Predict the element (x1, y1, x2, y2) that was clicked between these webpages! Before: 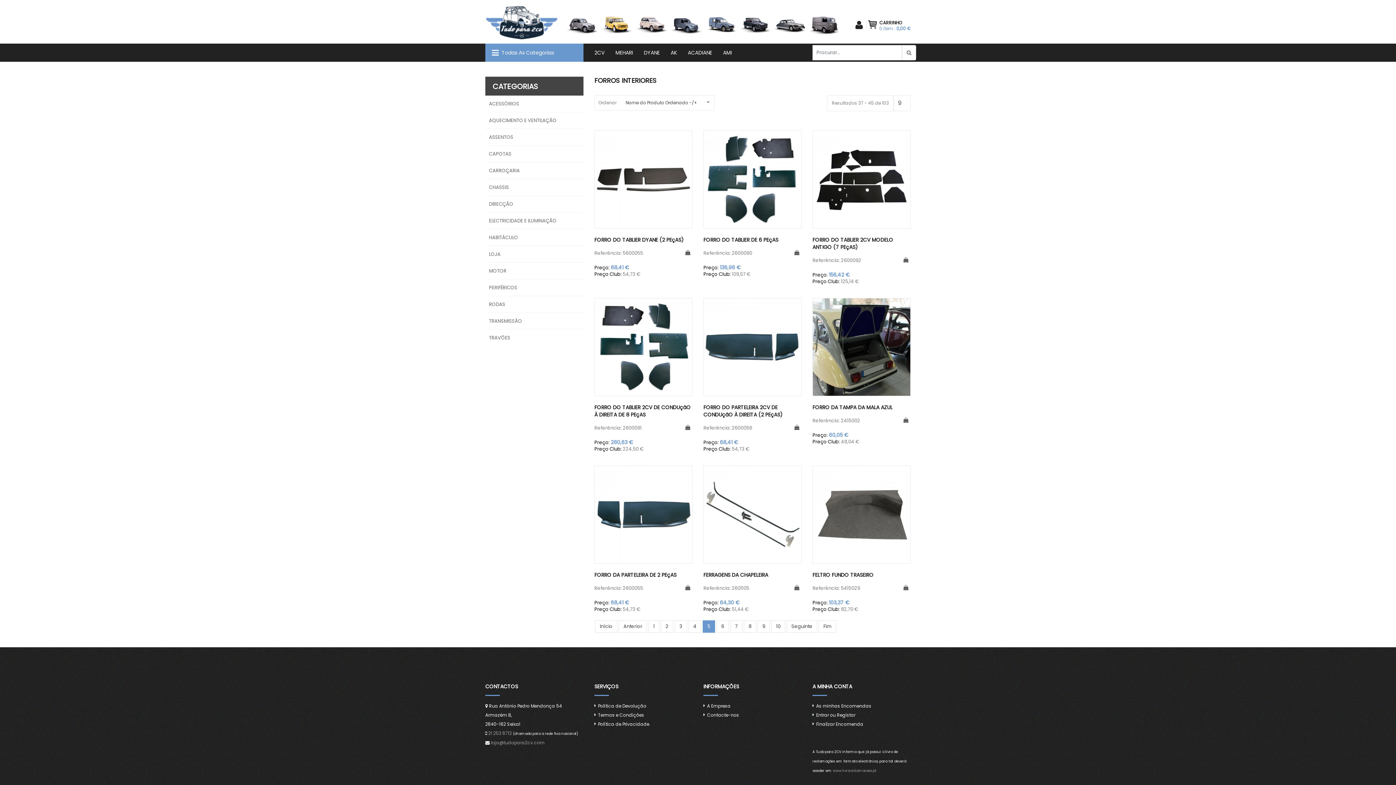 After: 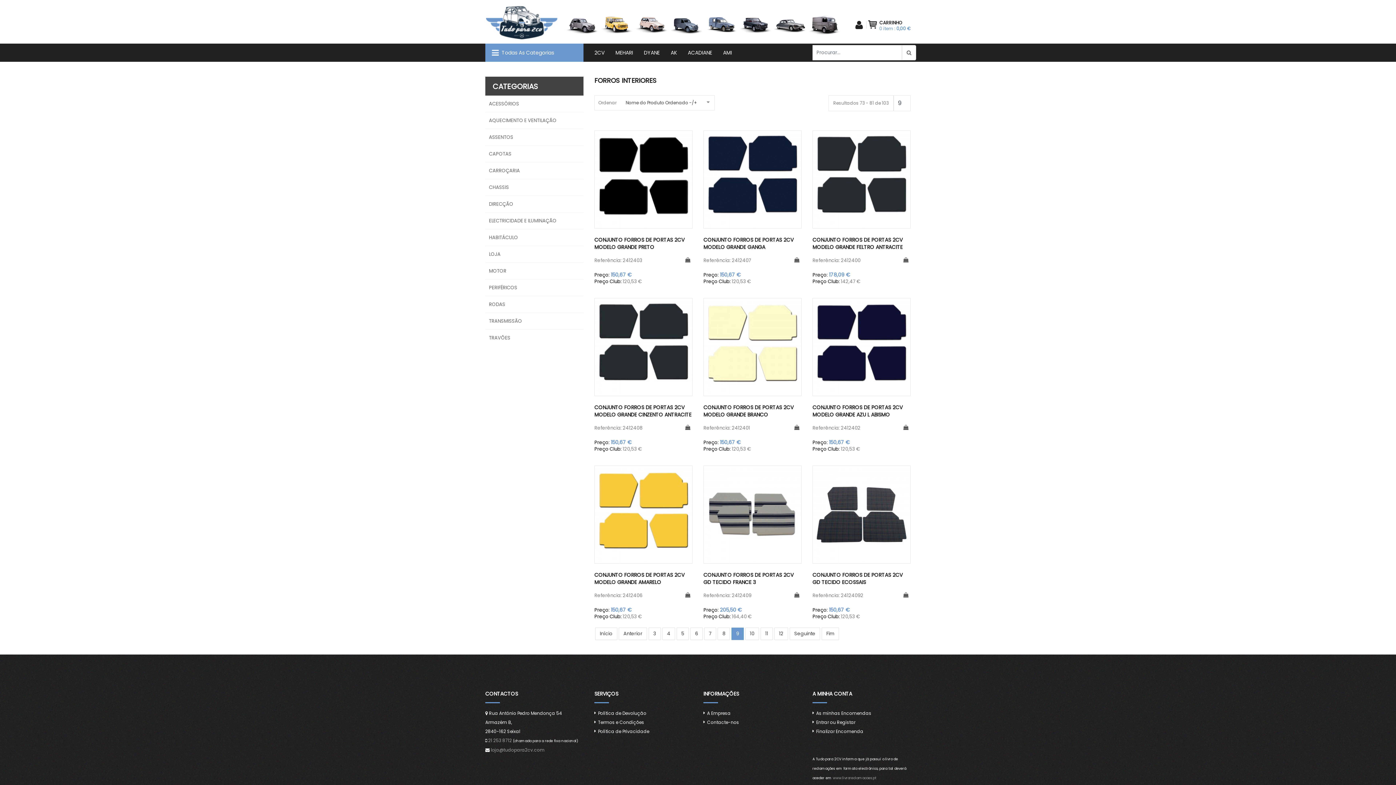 Action: bbox: (757, 620, 770, 633) label: 9